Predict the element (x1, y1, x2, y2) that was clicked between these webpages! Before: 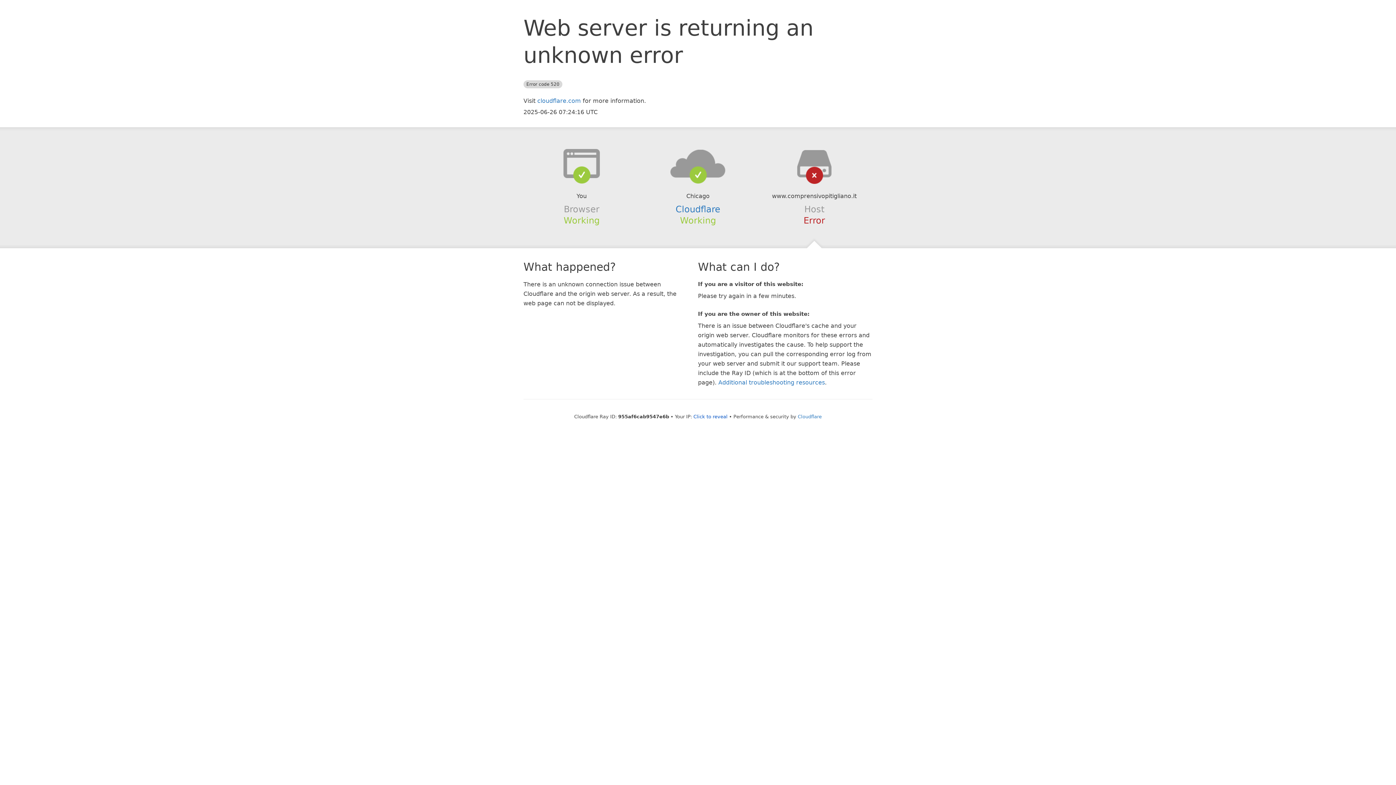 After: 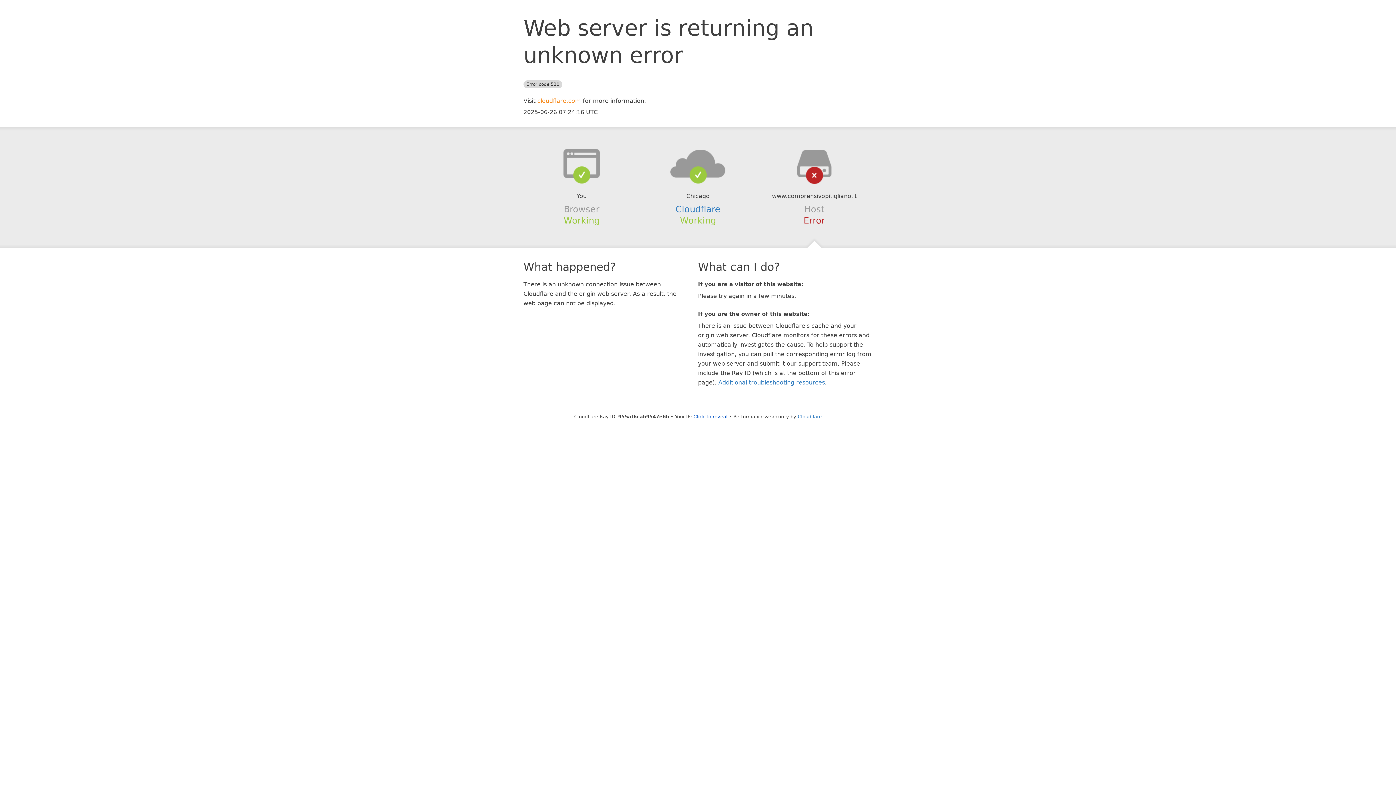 Action: label: cloudflare.com bbox: (537, 97, 581, 104)